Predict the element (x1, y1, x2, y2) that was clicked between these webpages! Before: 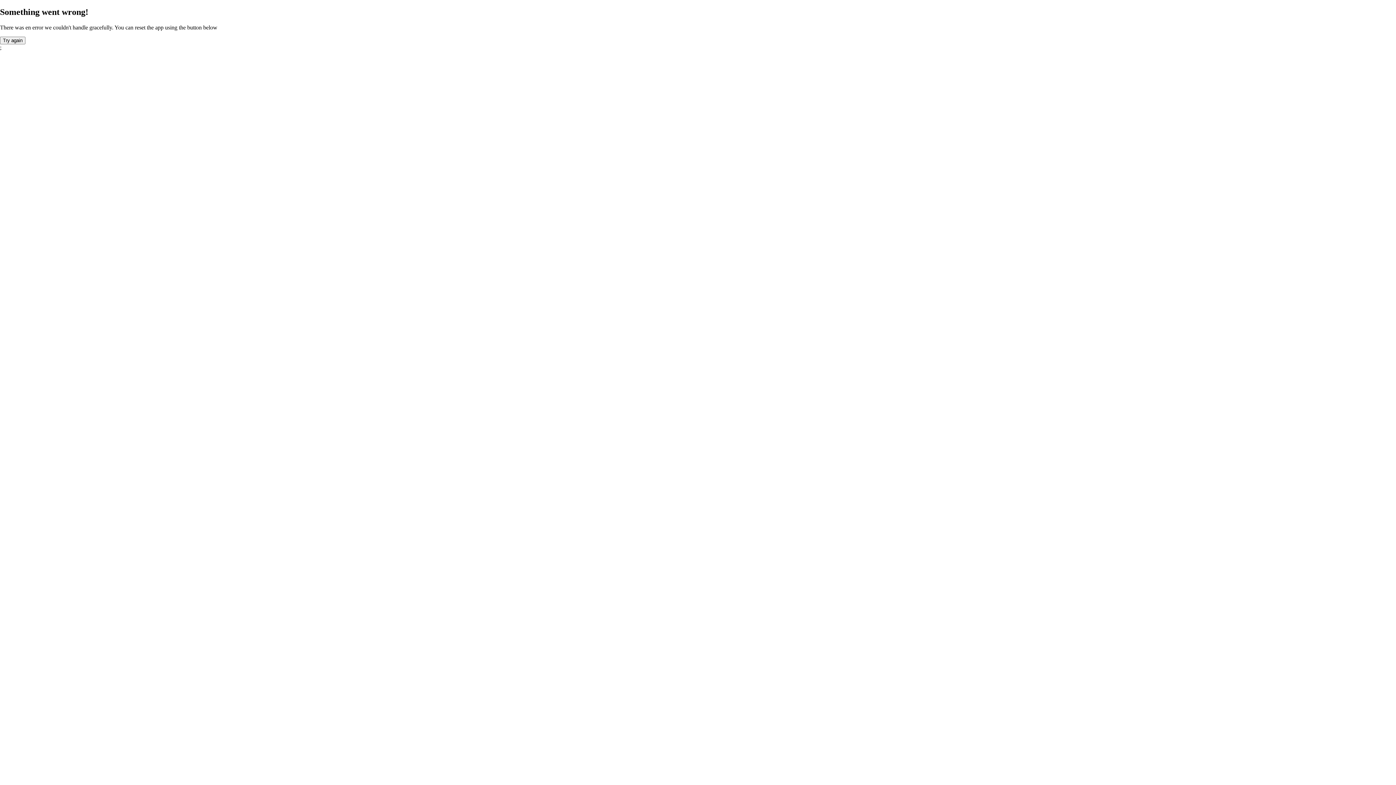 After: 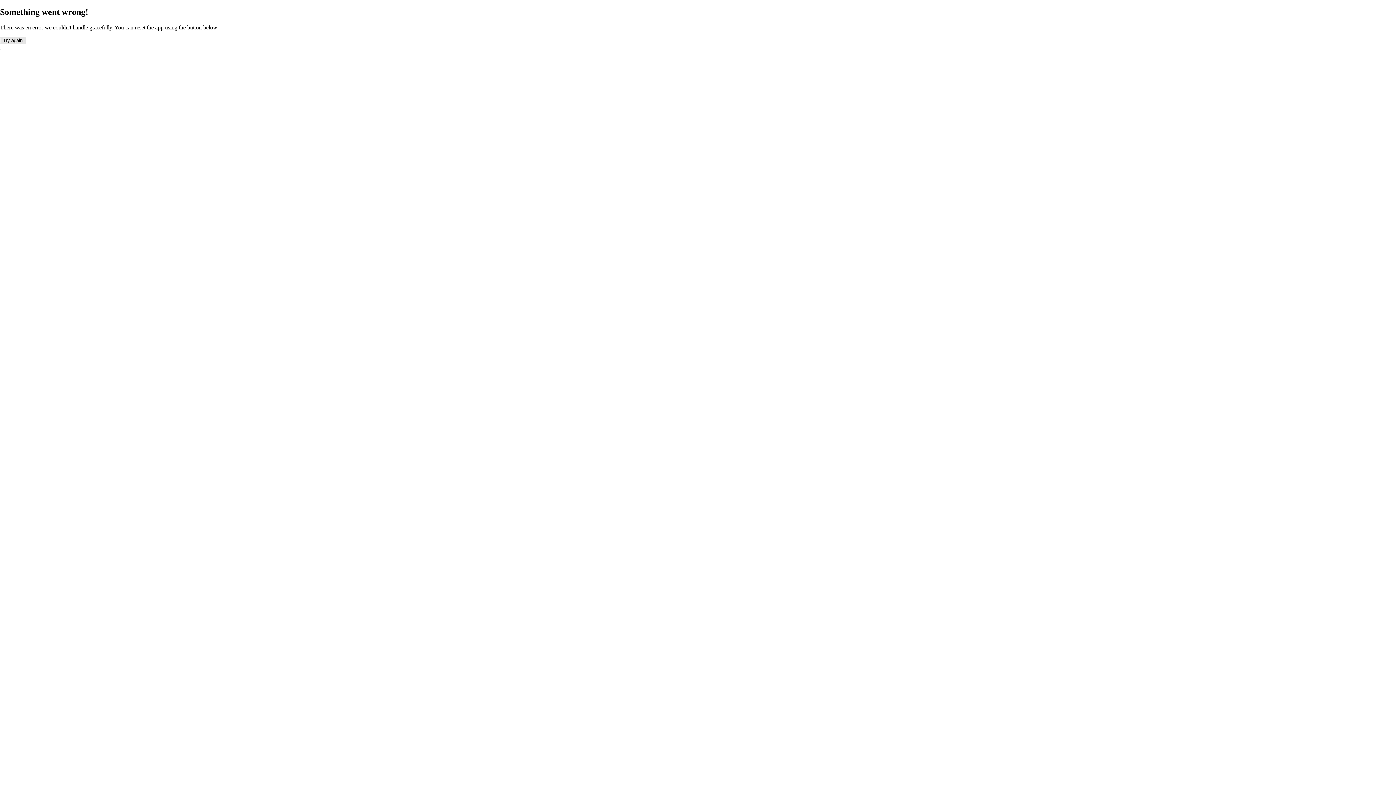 Action: label: Button bbox: (0, 36, 25, 44)